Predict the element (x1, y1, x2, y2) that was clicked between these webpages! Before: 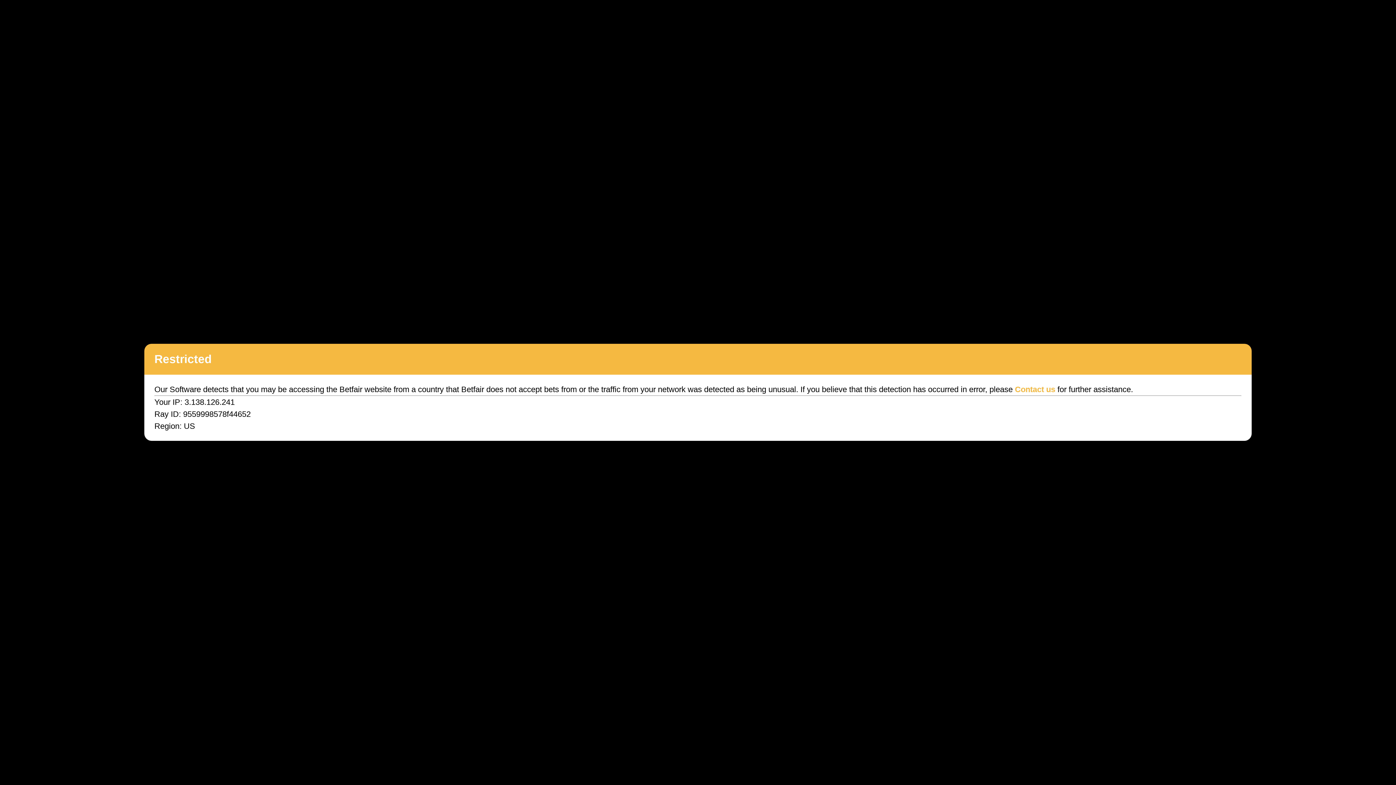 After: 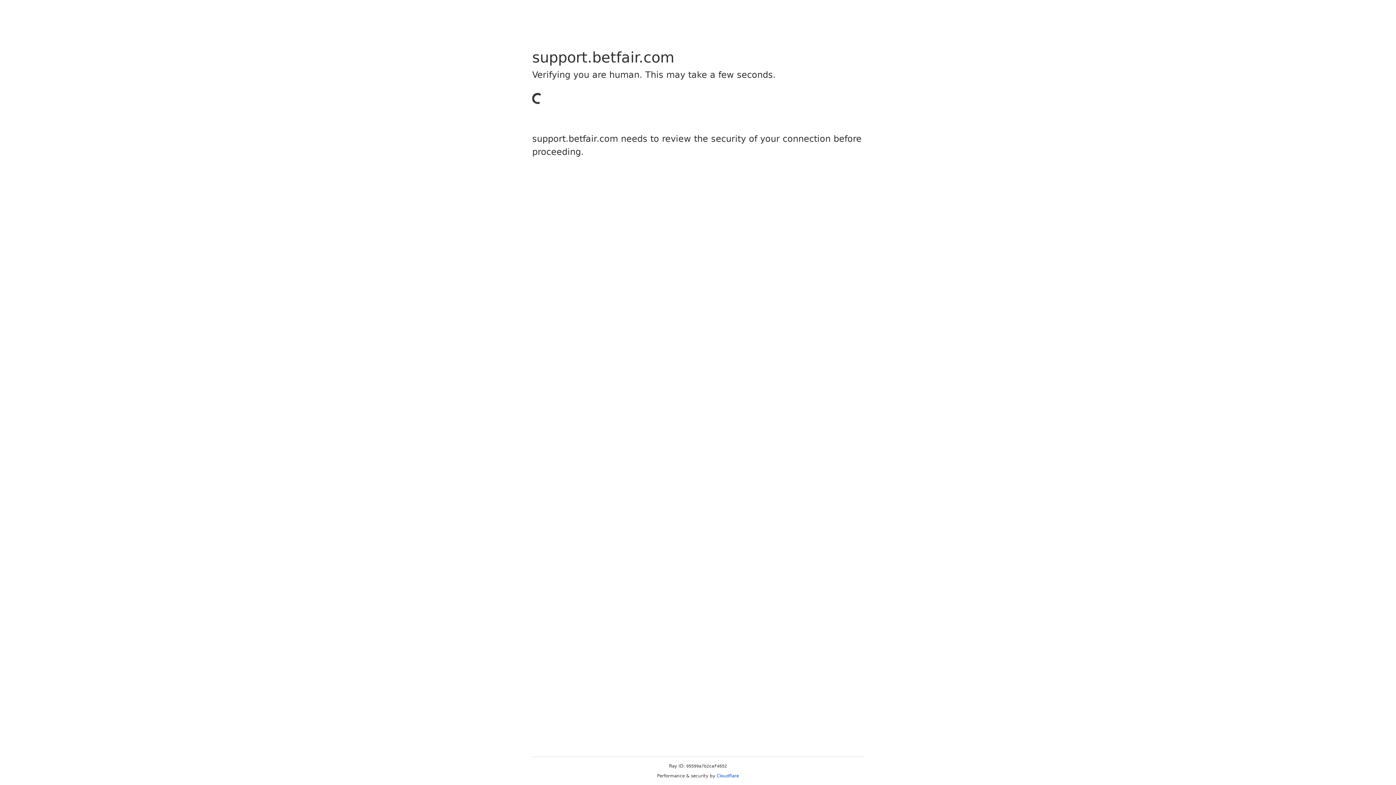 Action: bbox: (1015, 385, 1055, 394) label: Contact us